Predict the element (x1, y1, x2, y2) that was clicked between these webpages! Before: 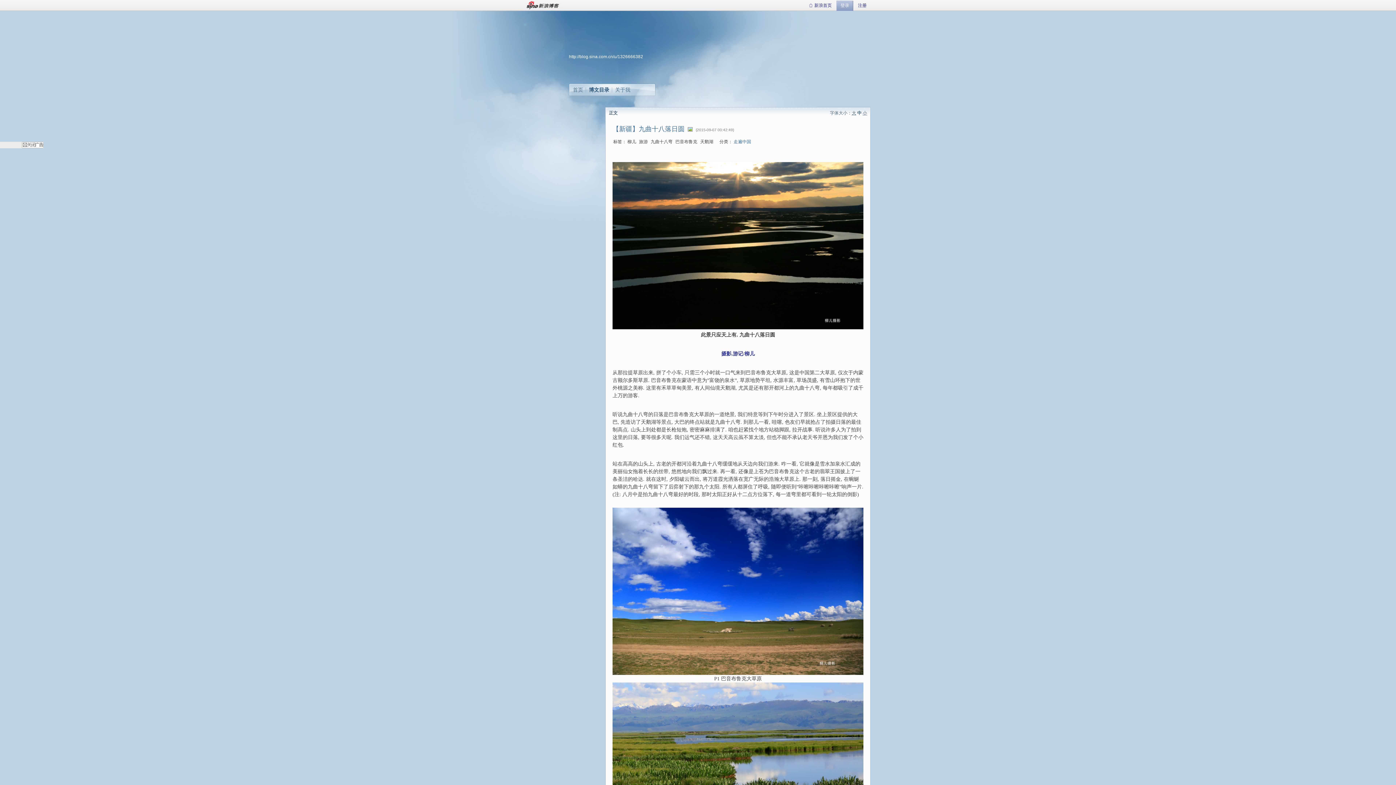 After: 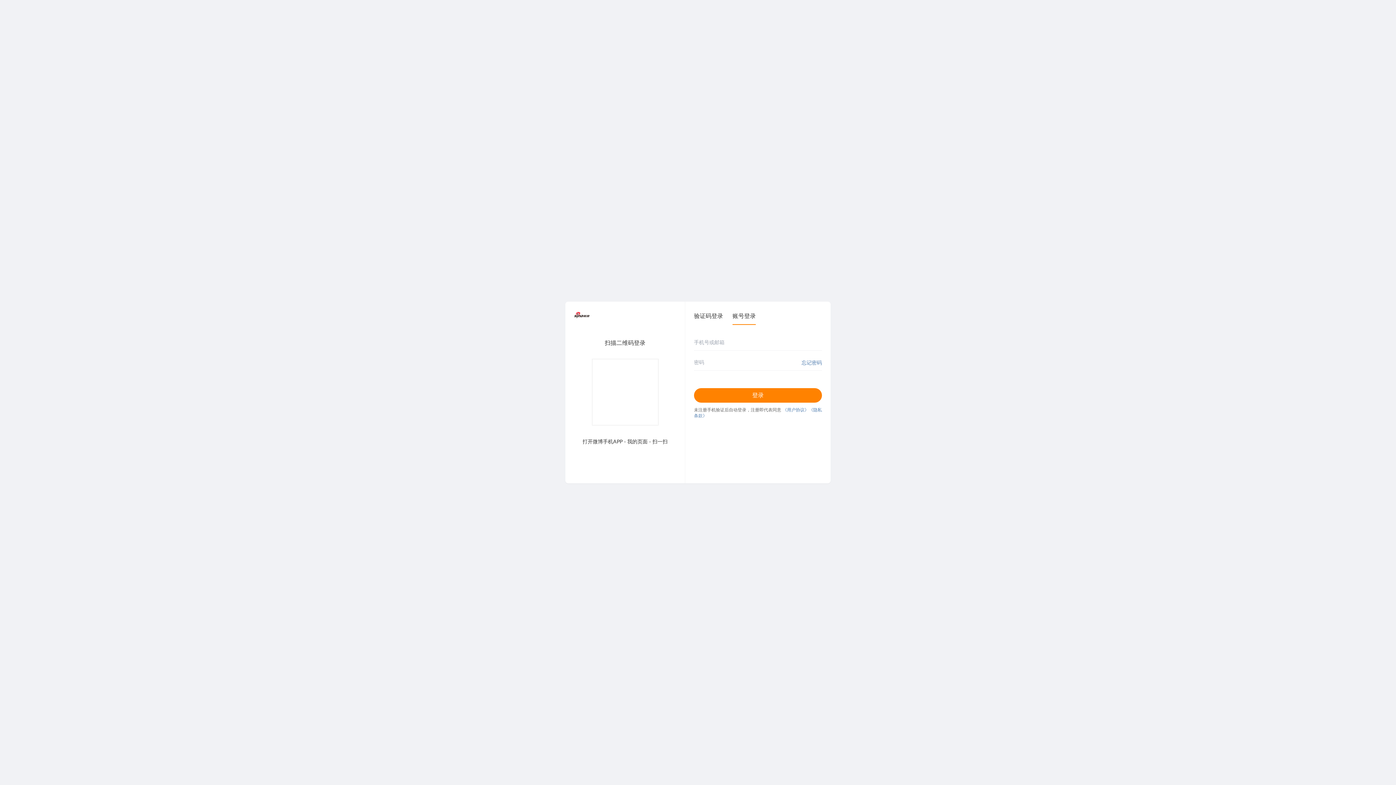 Action: label: 注册 bbox: (854, 0, 870, 10)